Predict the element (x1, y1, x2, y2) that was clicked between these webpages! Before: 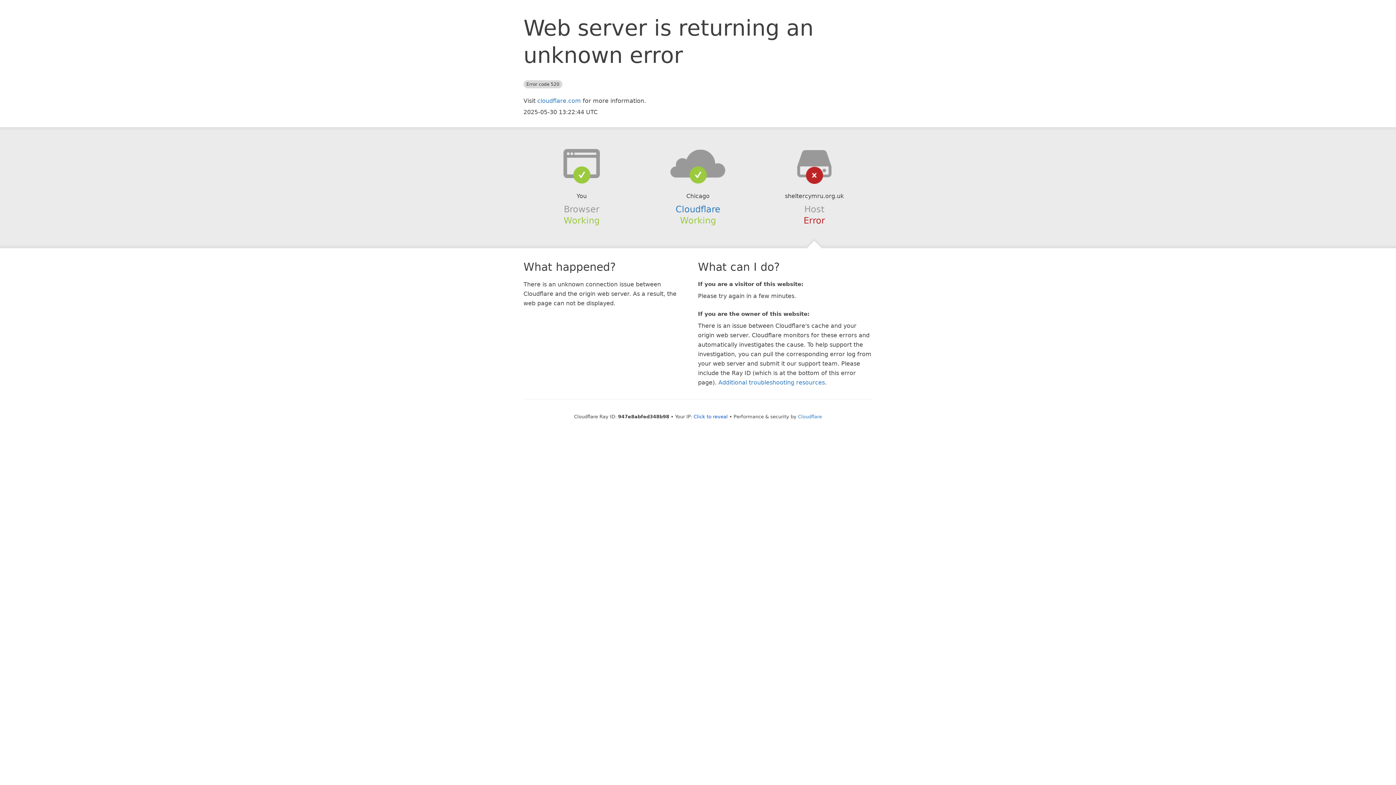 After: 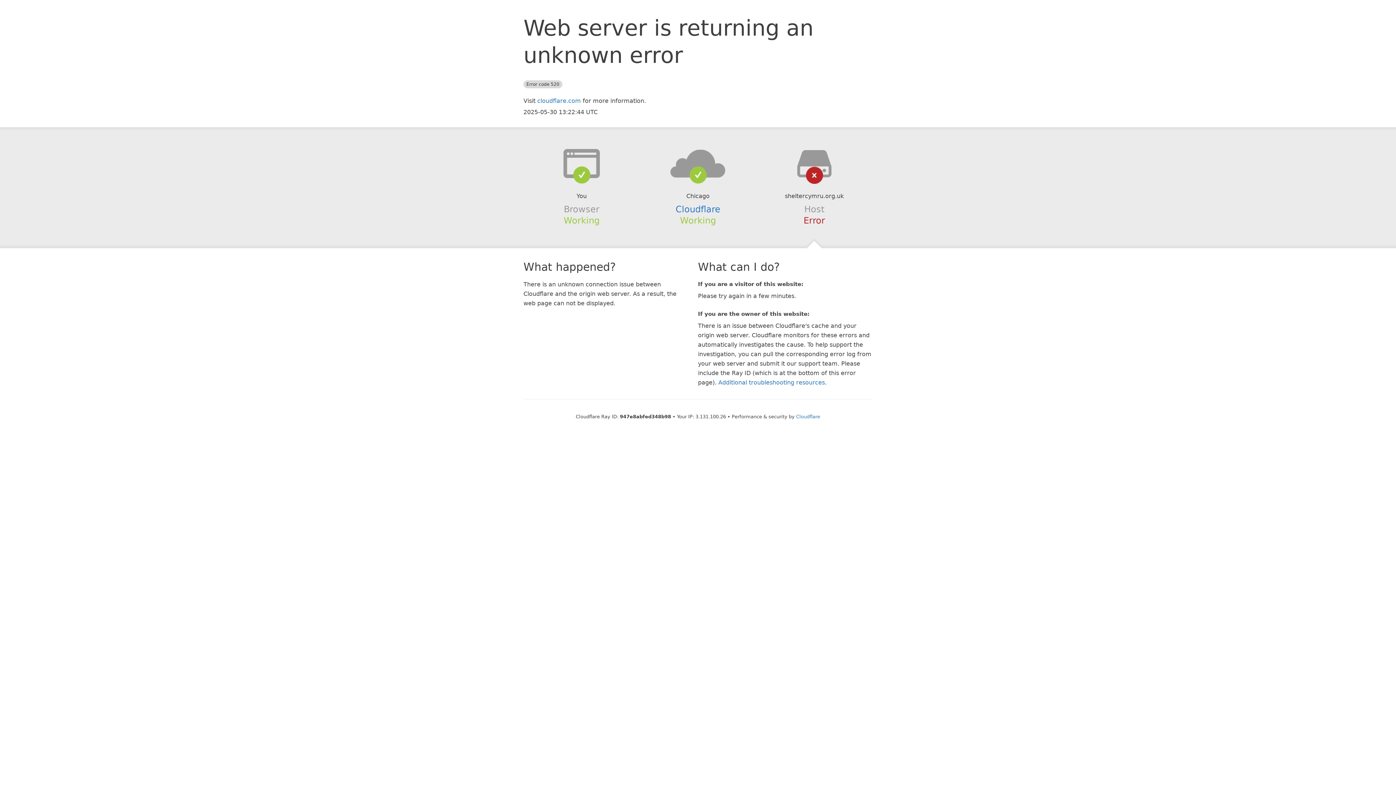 Action: label: Click to reveal bbox: (693, 414, 728, 419)